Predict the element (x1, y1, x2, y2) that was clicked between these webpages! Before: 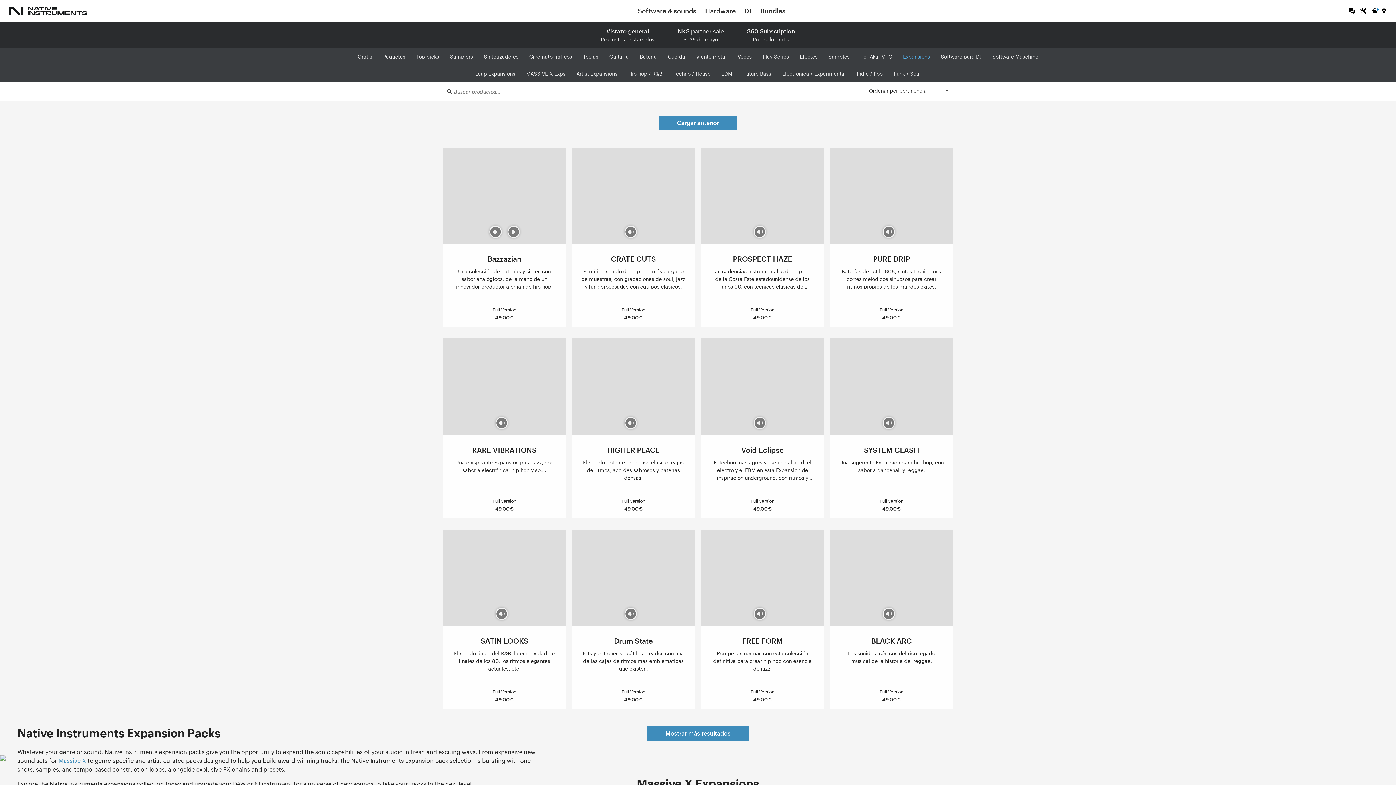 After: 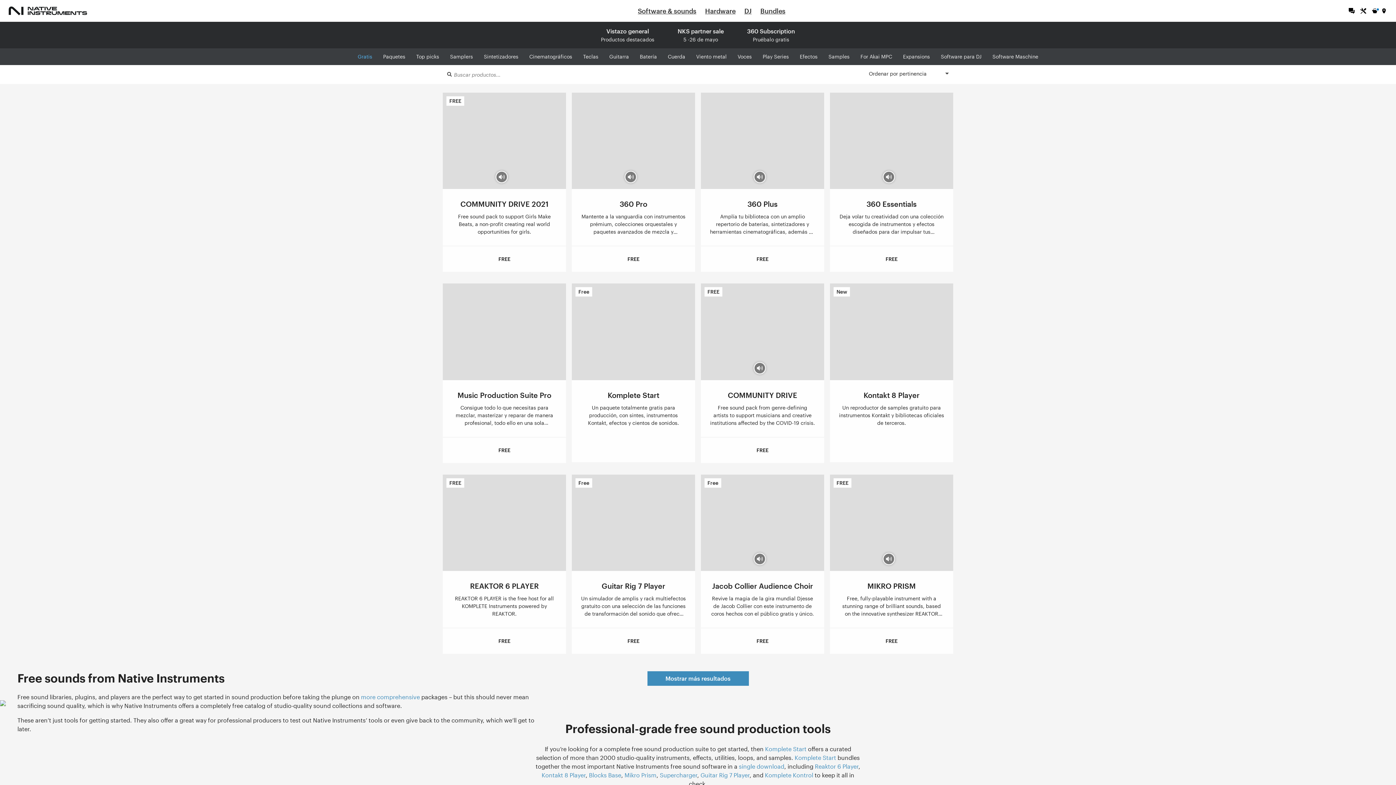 Action: label: Gratis bbox: (352, 50, 377, 62)